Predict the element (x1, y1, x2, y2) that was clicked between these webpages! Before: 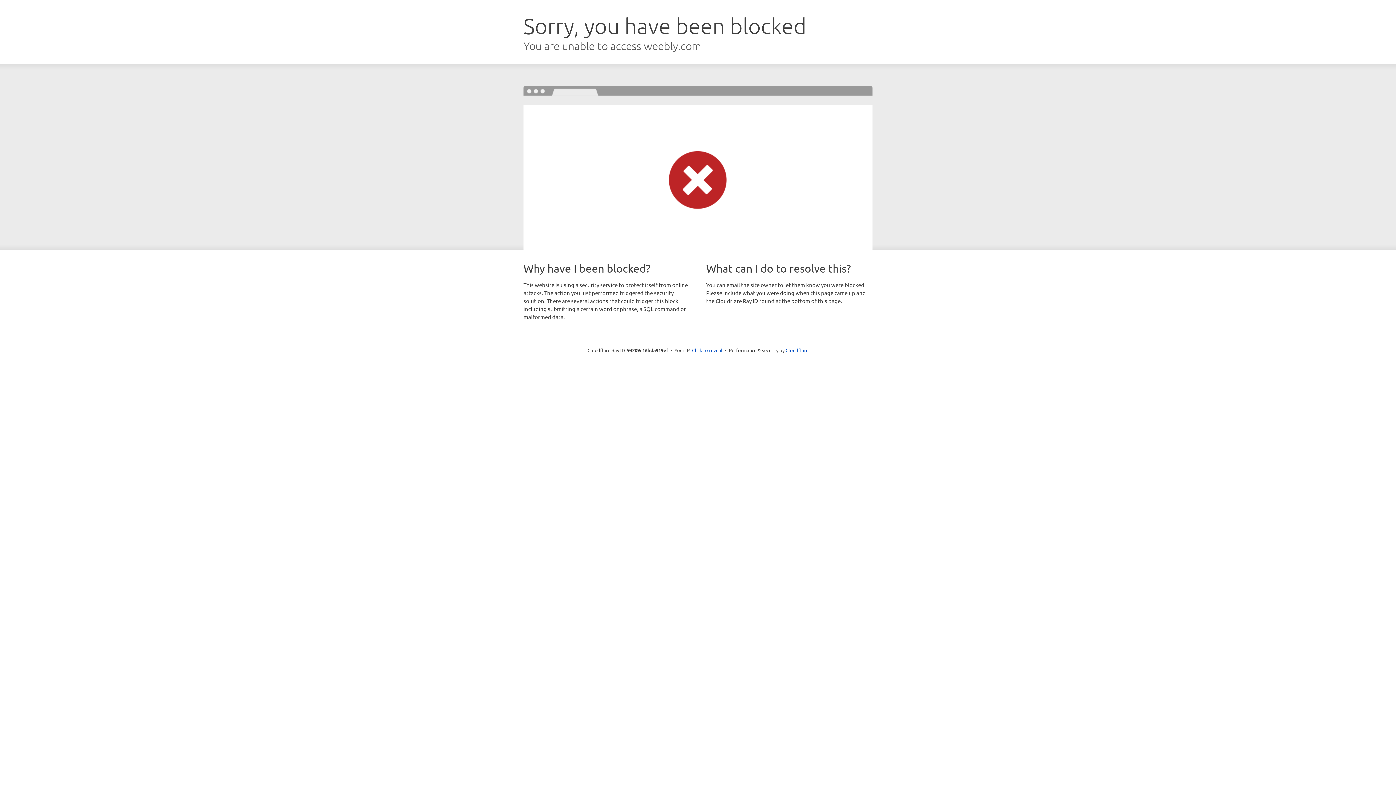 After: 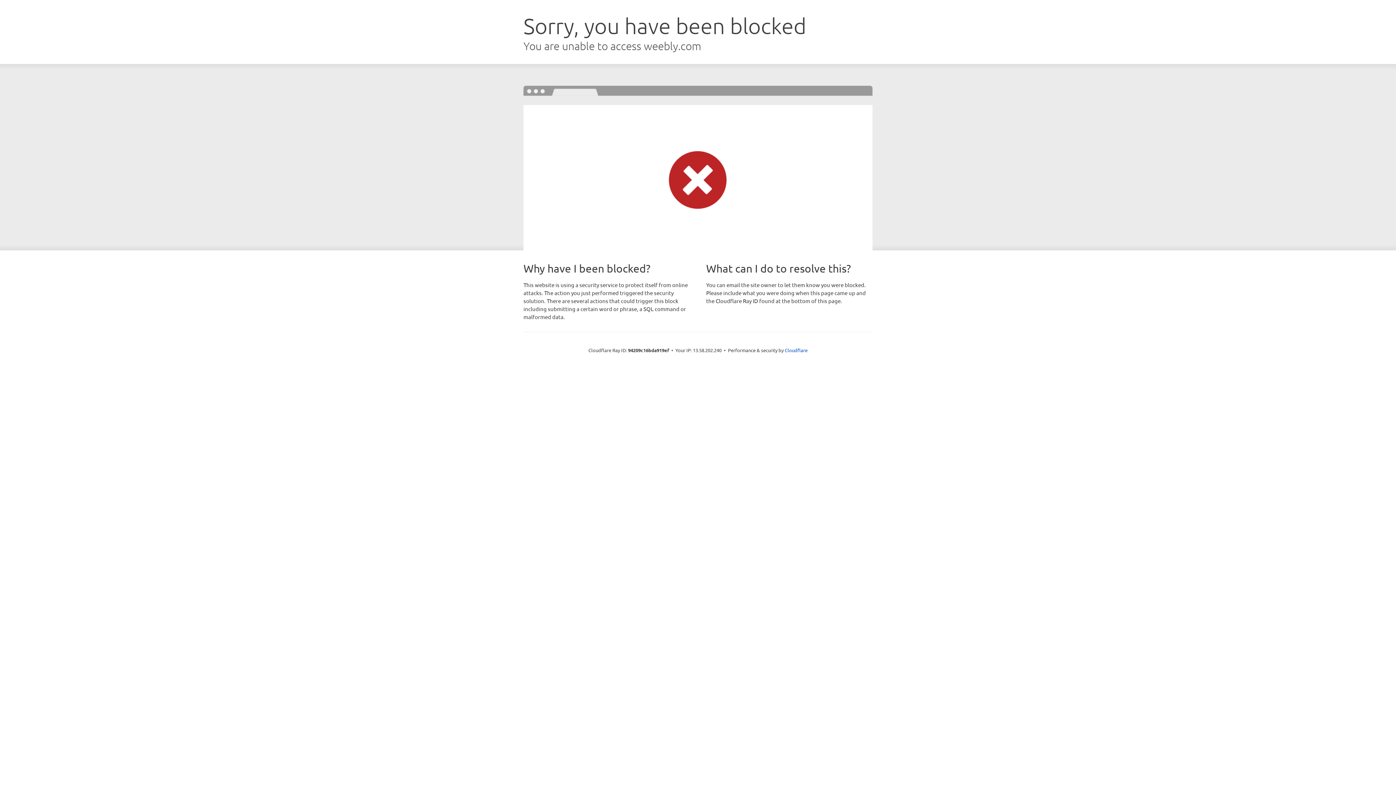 Action: label: Click to reveal bbox: (692, 346, 722, 353)